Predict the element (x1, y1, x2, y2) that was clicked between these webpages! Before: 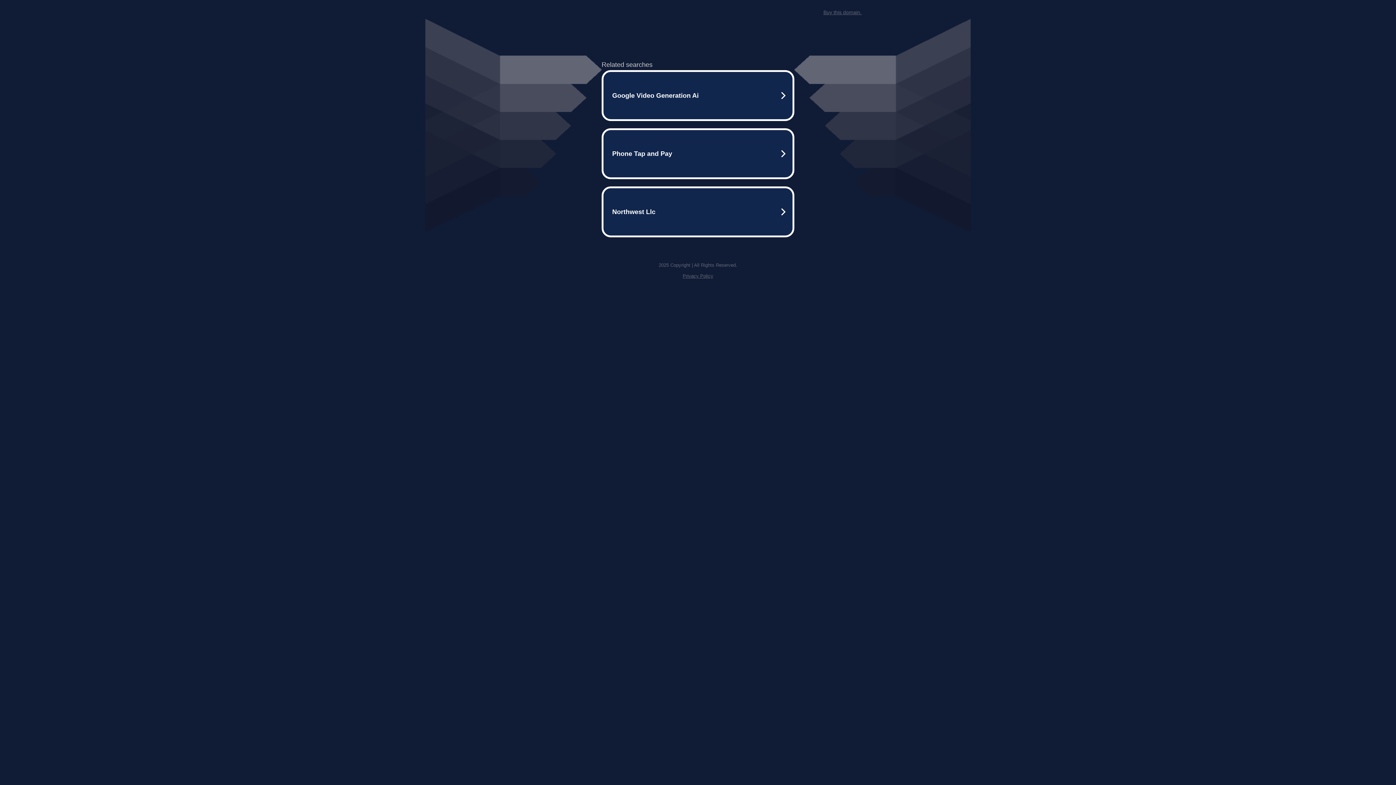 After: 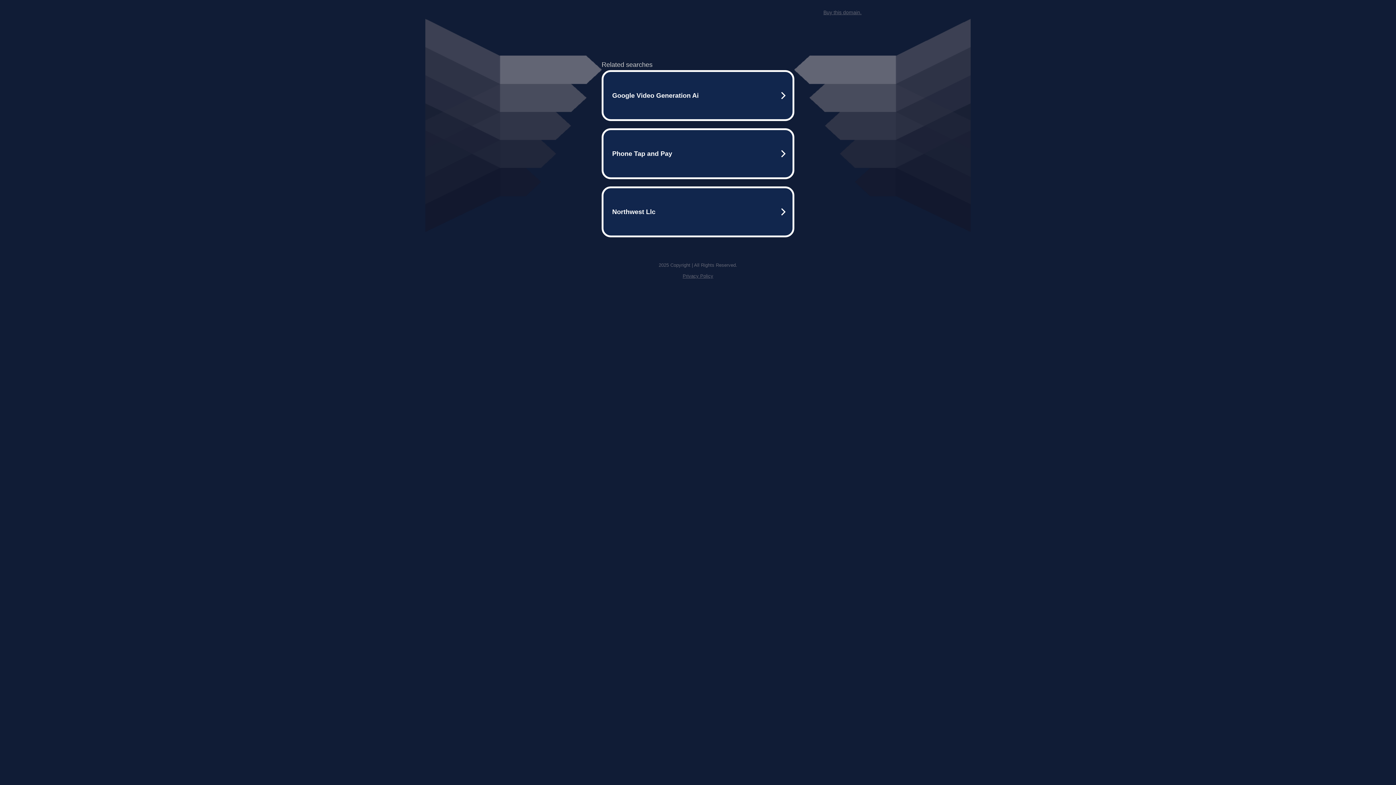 Action: label: Privacy Policy bbox: (682, 273, 713, 278)